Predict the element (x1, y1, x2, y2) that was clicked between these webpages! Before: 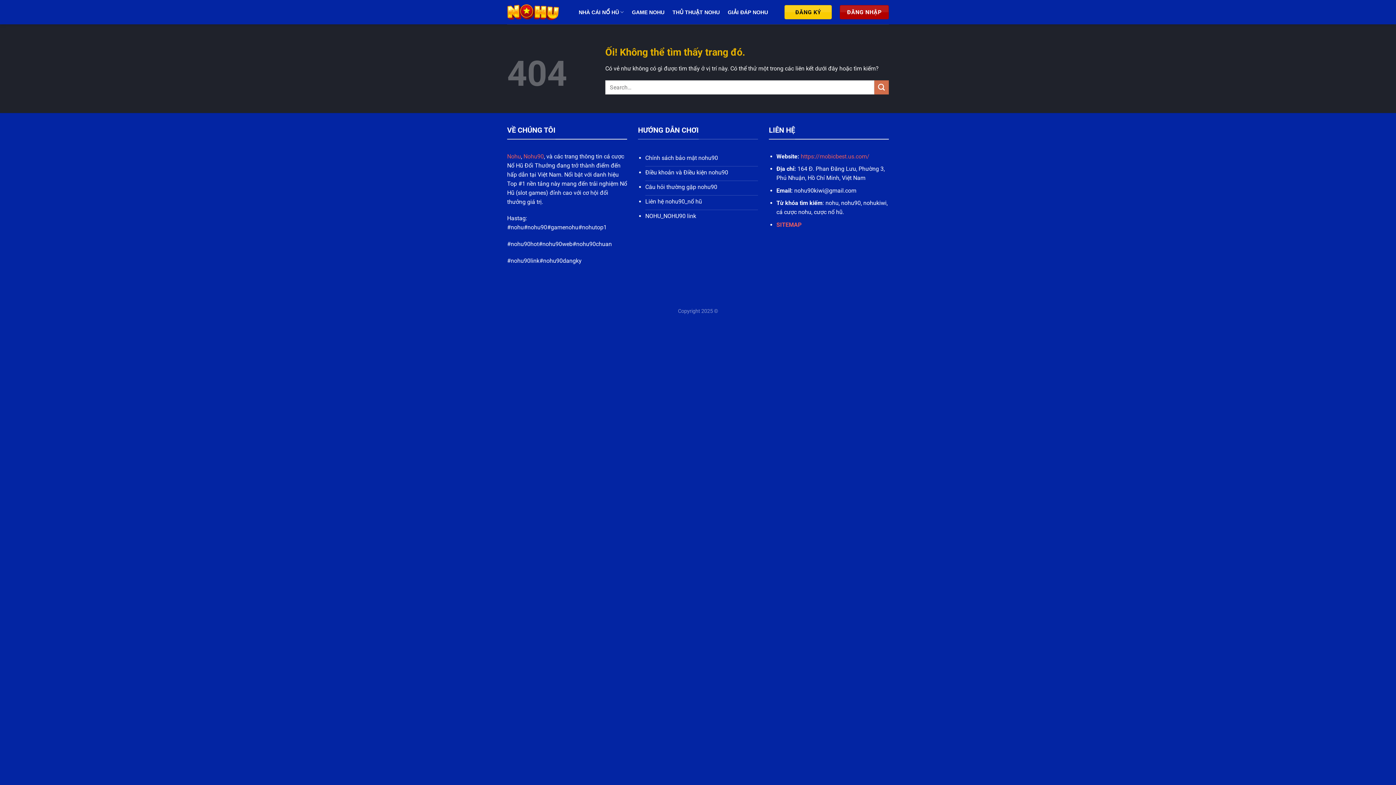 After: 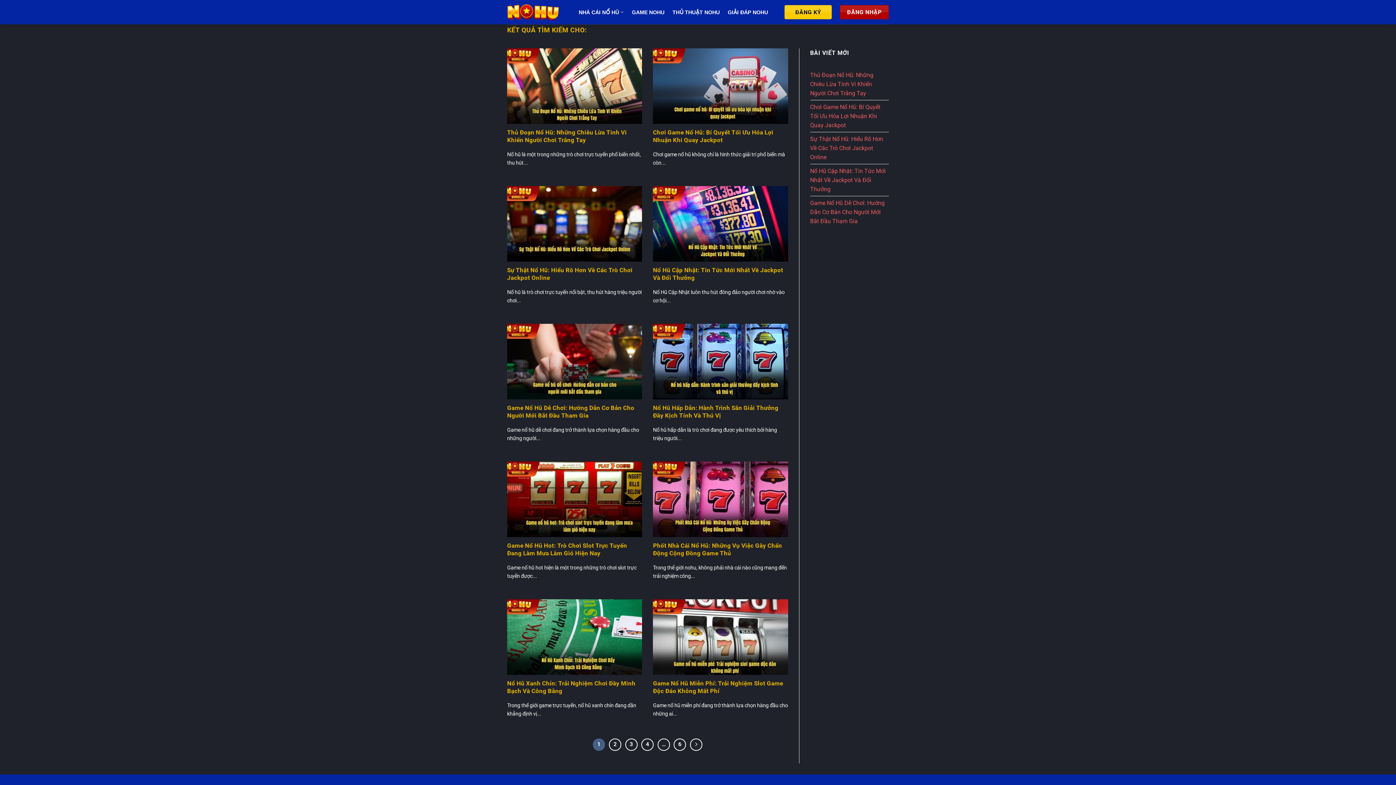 Action: bbox: (874, 80, 889, 94) label: Nộp